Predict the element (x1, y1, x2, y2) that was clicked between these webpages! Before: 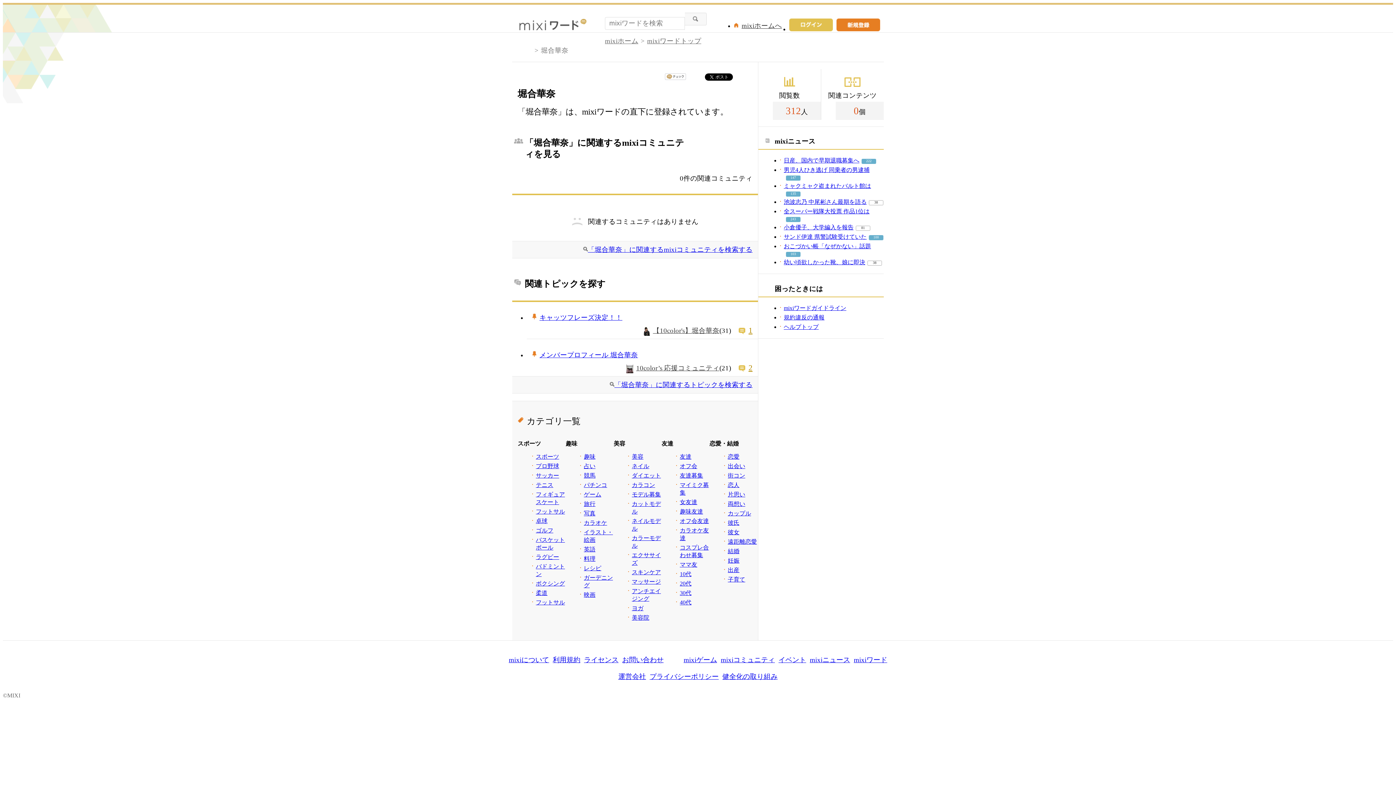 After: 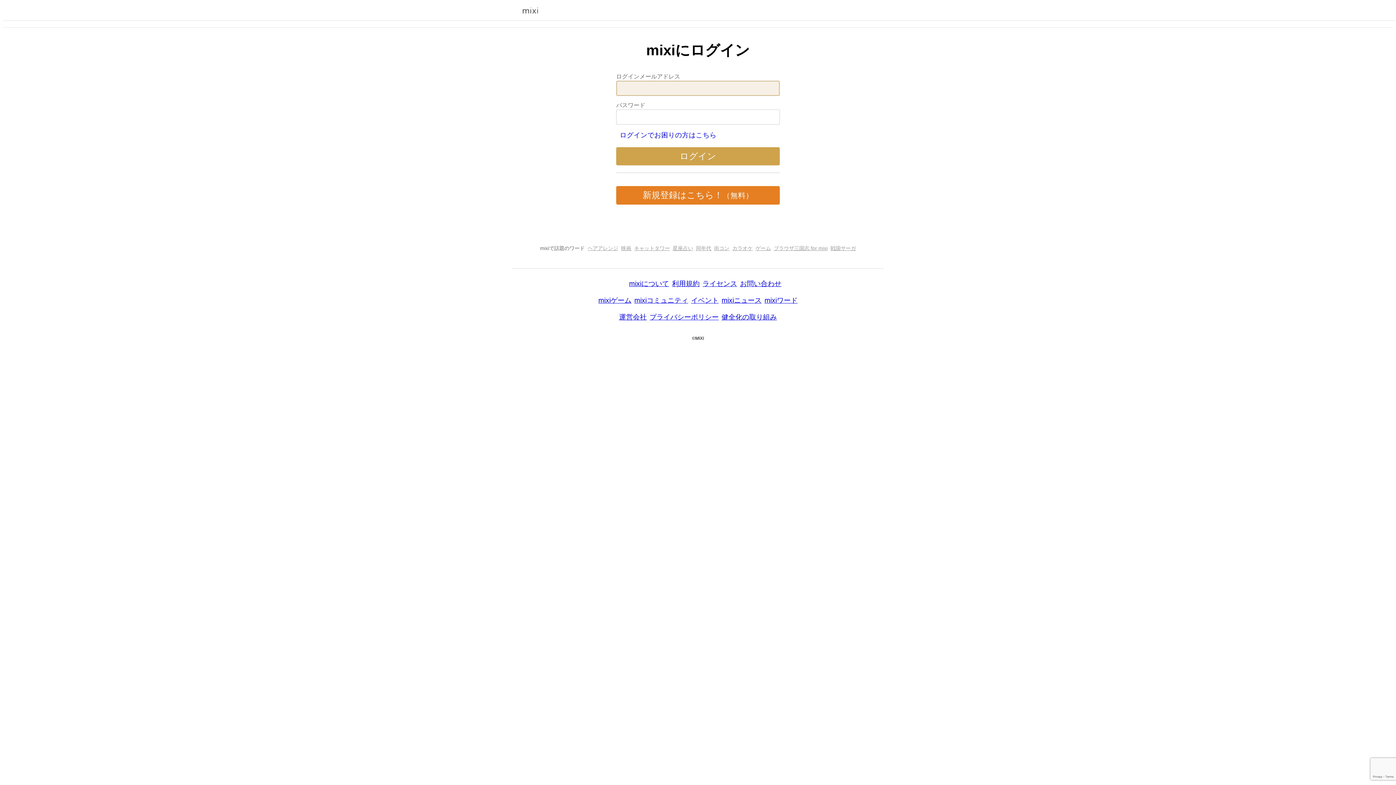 Action: bbox: (784, 314, 824, 320) label: 規約違反の通報